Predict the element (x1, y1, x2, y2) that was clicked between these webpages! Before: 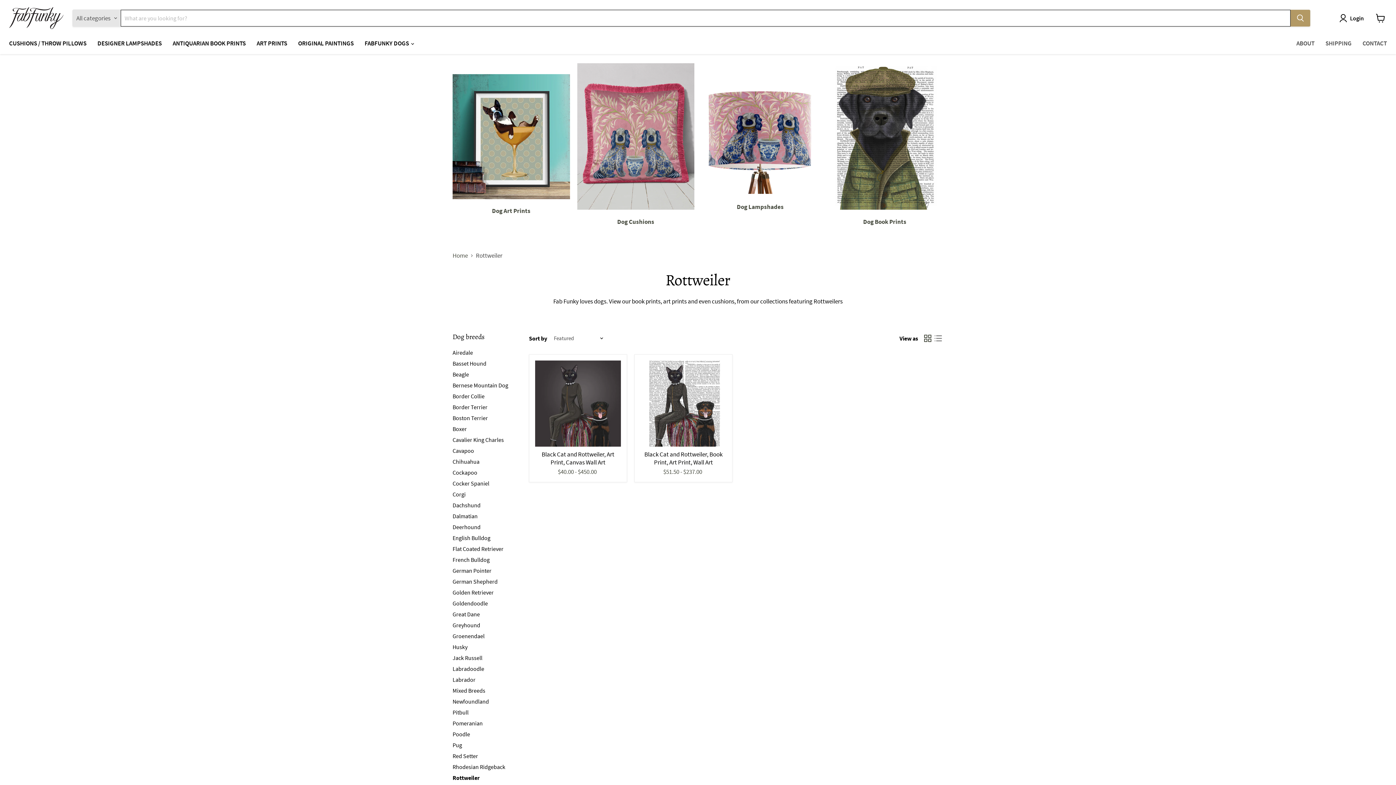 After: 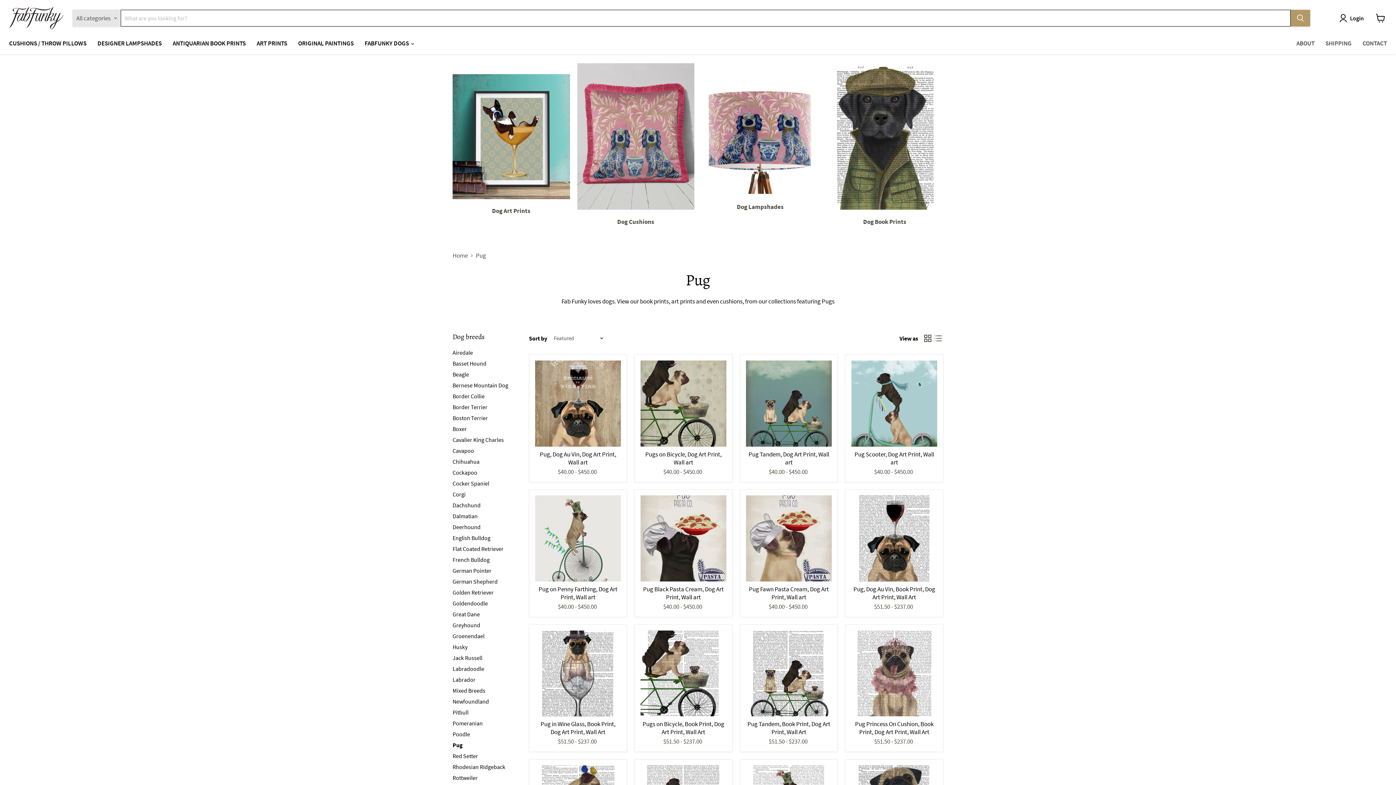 Action: bbox: (452, 741, 462, 749) label: Pug